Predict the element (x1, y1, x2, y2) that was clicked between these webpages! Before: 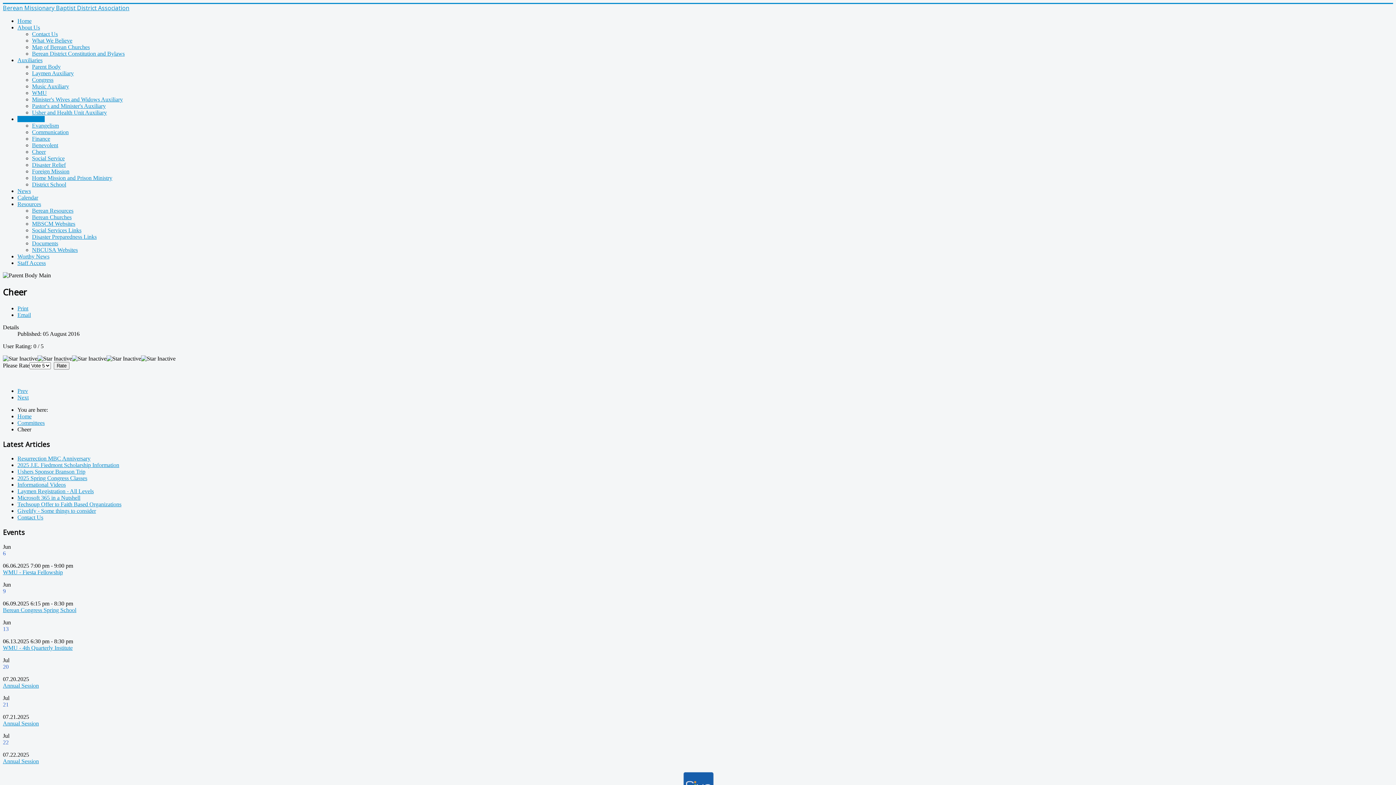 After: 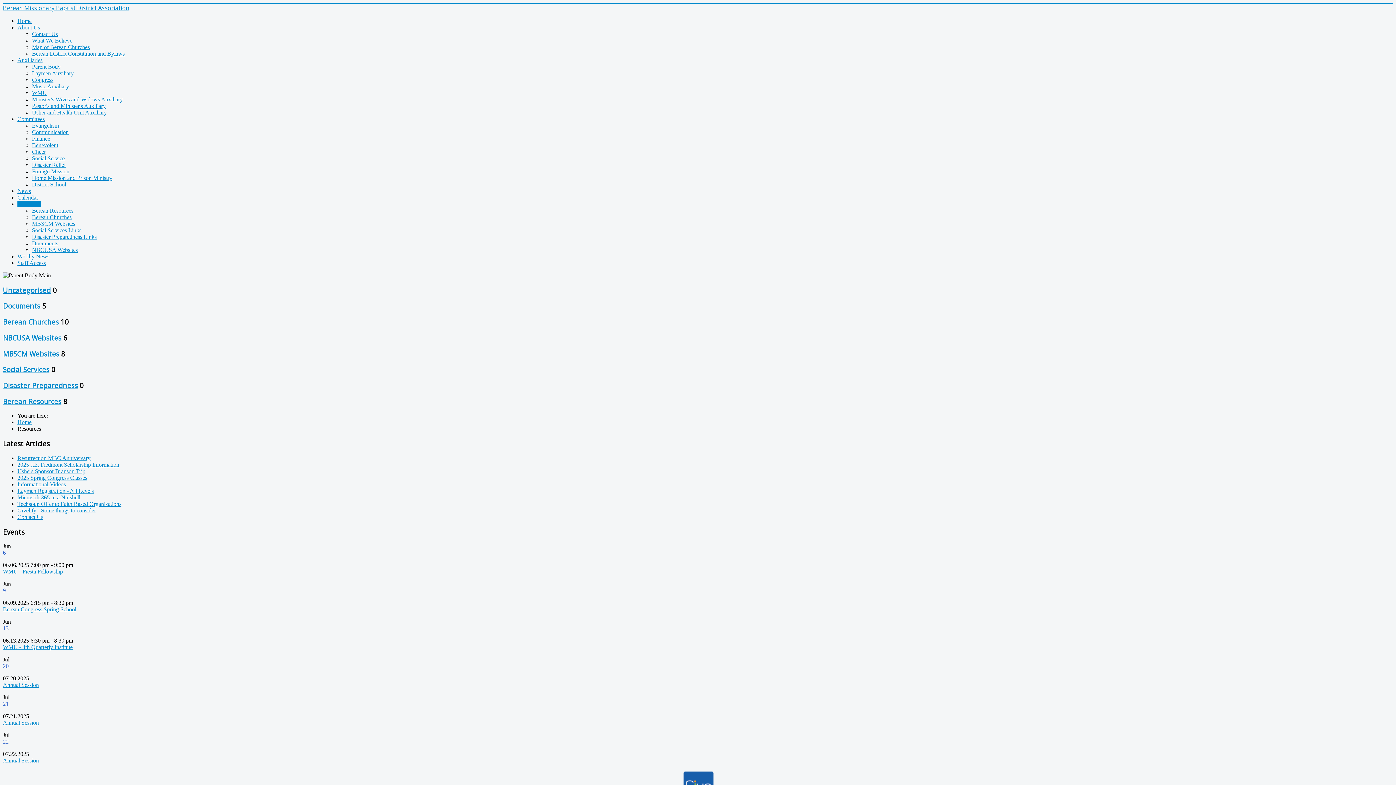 Action: label: Resources bbox: (17, 201, 41, 207)